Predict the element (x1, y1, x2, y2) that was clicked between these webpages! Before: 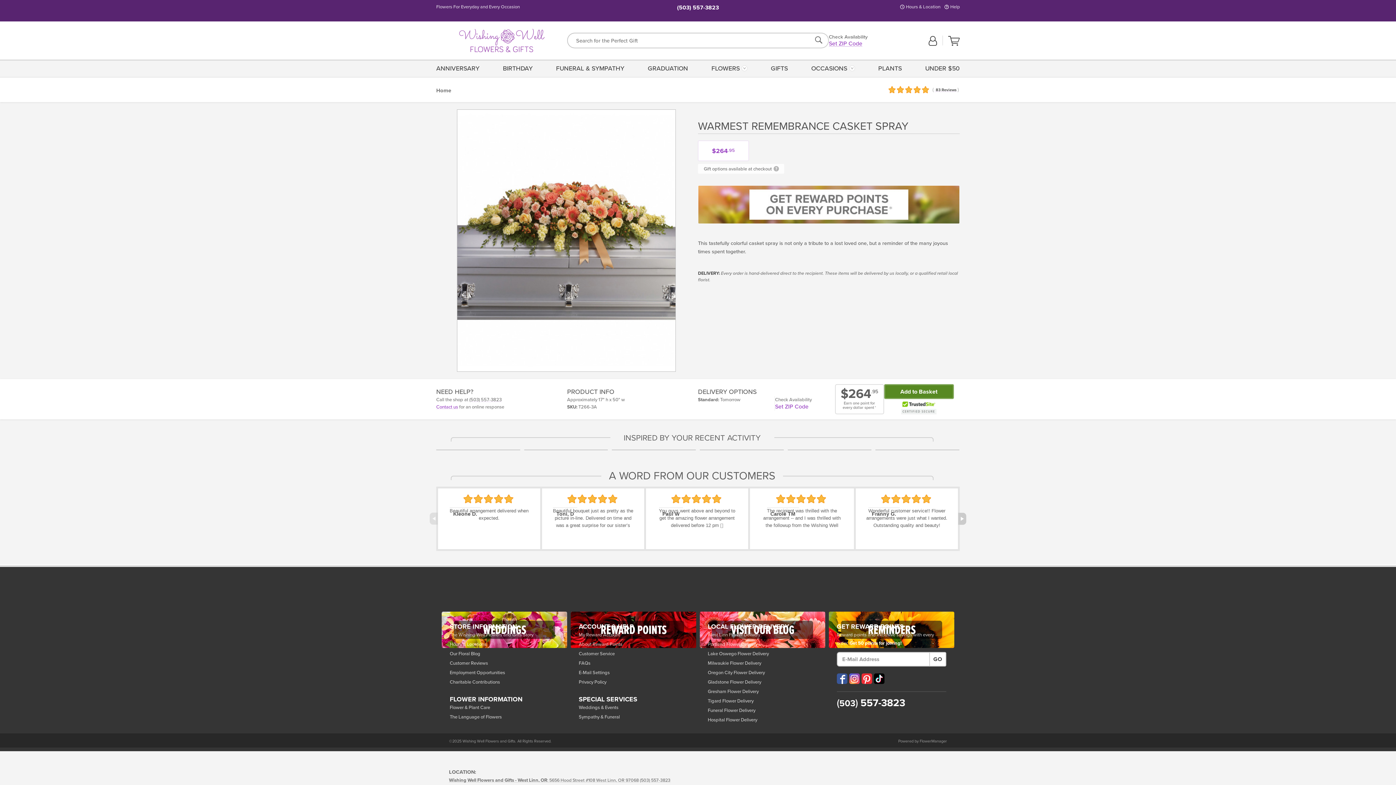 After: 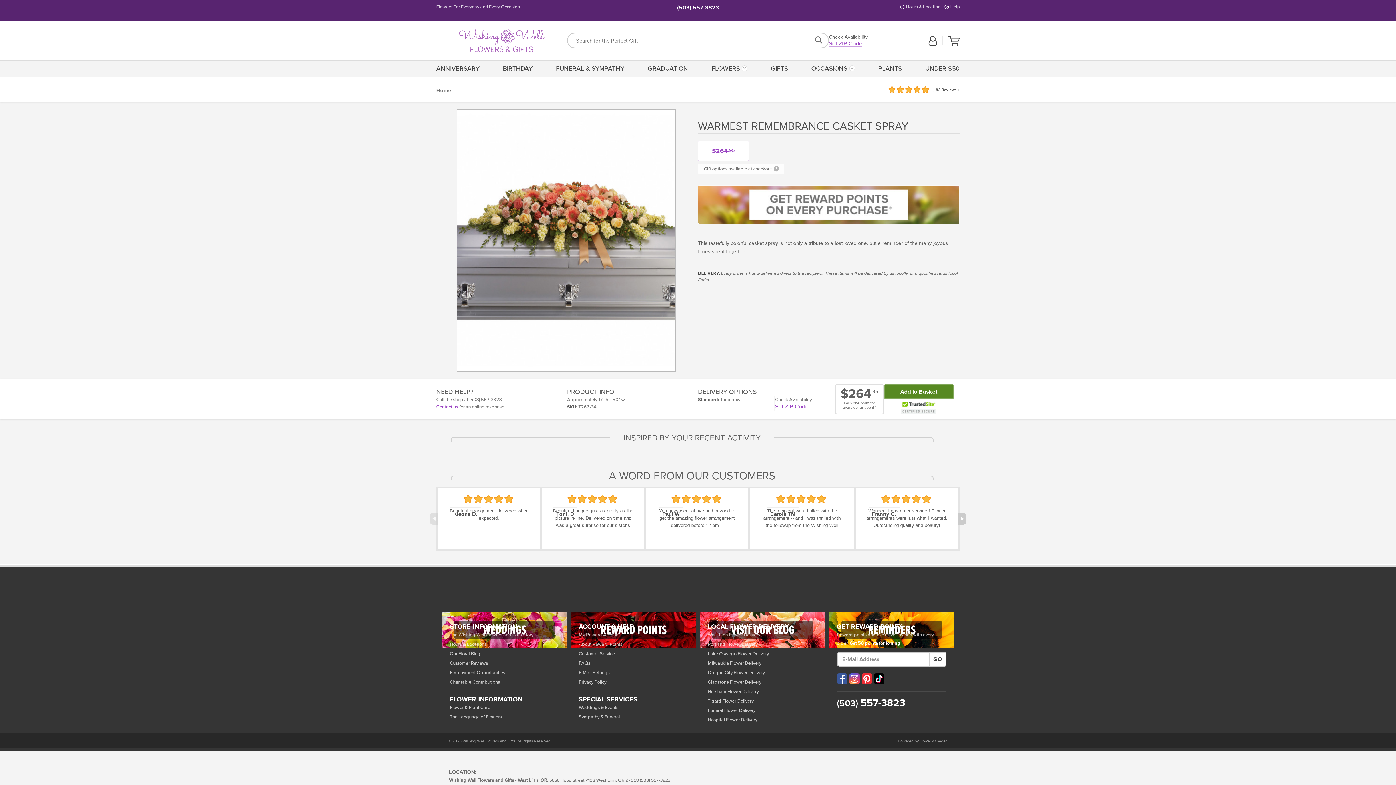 Action: bbox: (874, 673, 884, 684) label: Visit our TikTok (opens in a new window)